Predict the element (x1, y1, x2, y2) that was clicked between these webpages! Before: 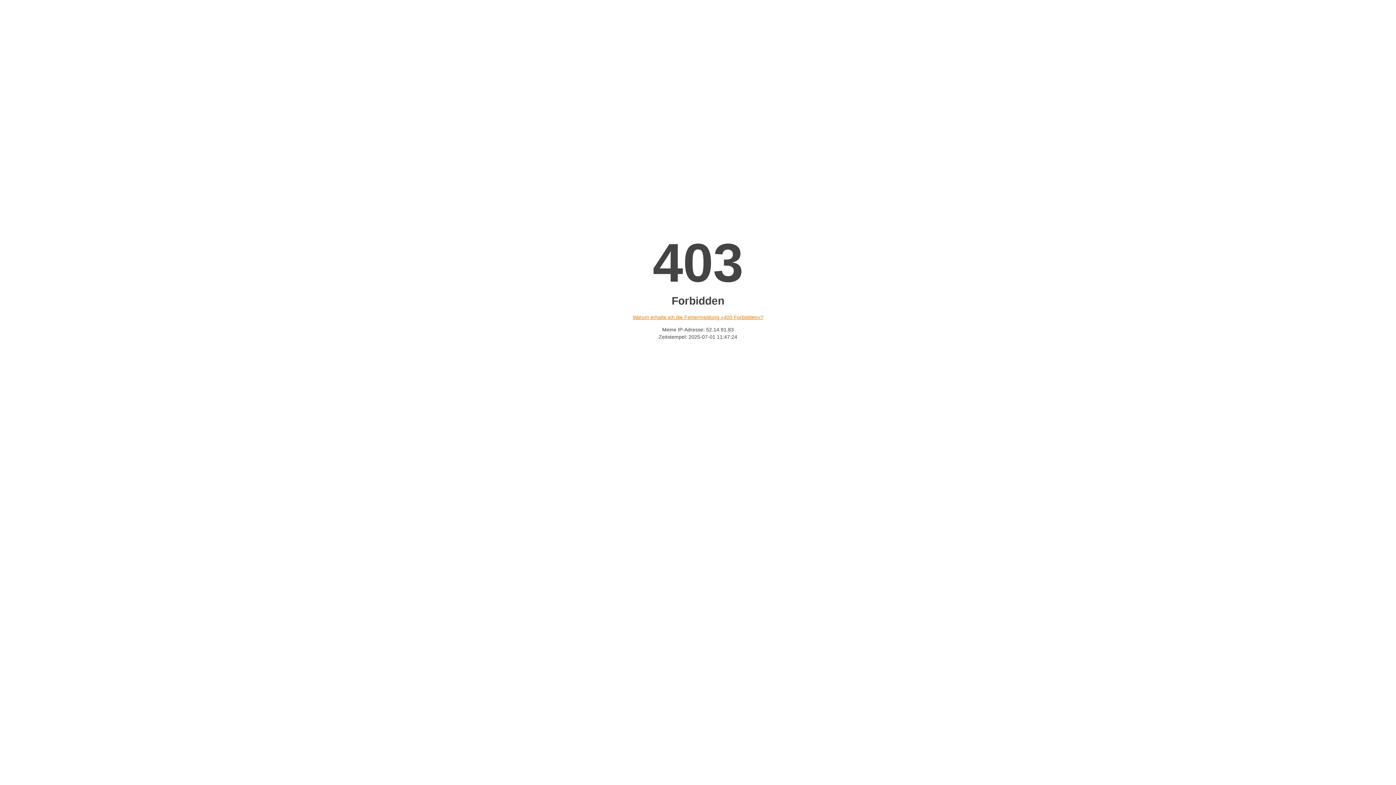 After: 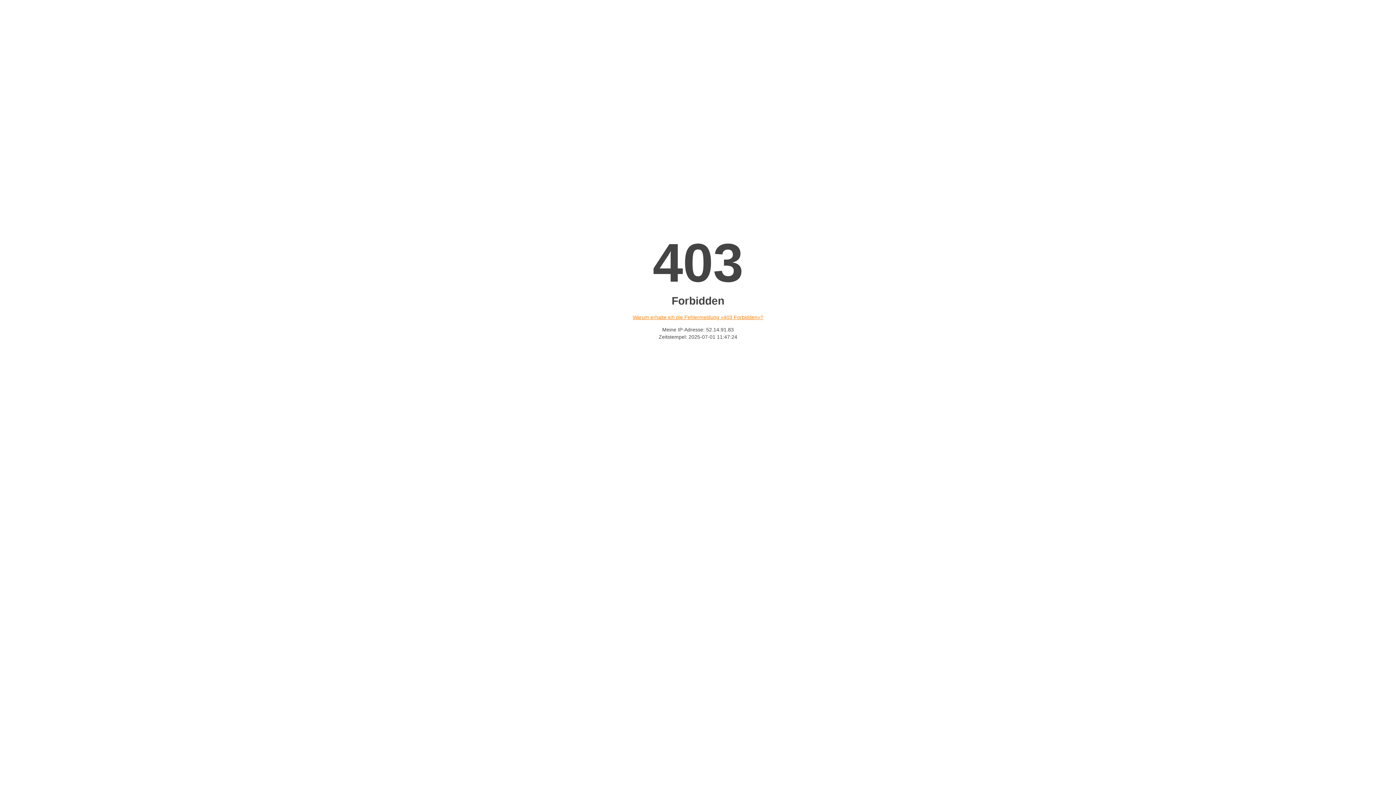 Action: bbox: (632, 314, 763, 320) label: Warum erhalte ich die Fehlermeldung «403 Forbidden»?